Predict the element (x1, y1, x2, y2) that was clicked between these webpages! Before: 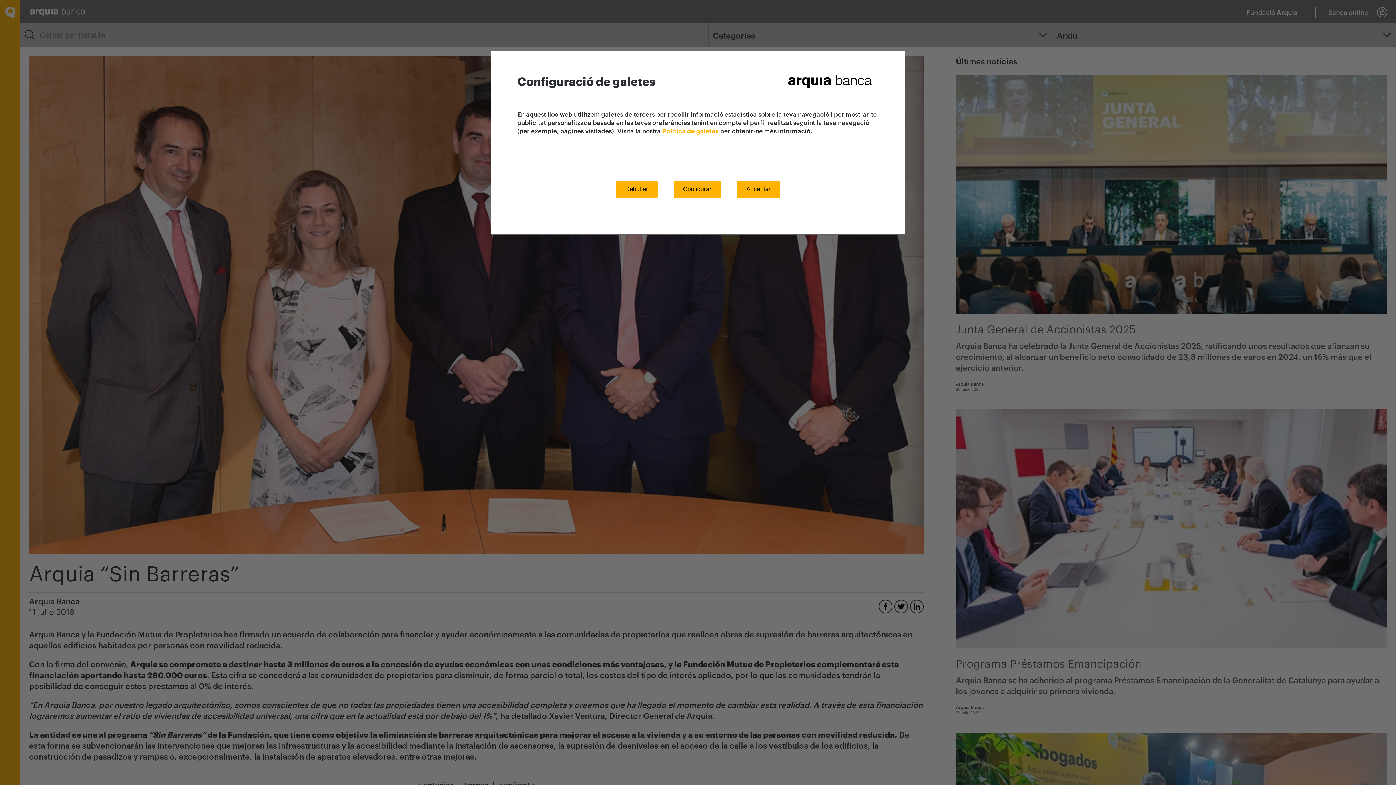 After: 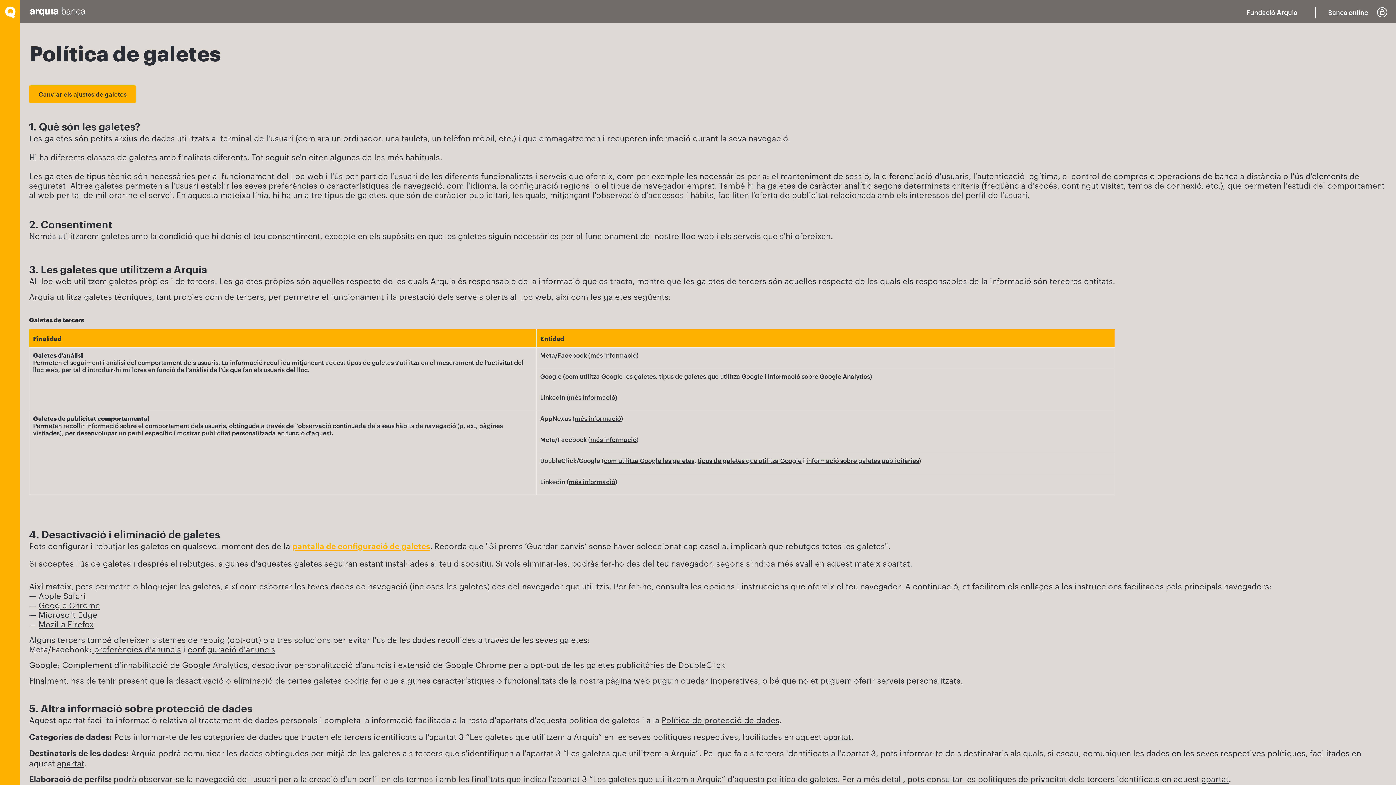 Action: label: Política de galetes bbox: (662, 128, 718, 134)